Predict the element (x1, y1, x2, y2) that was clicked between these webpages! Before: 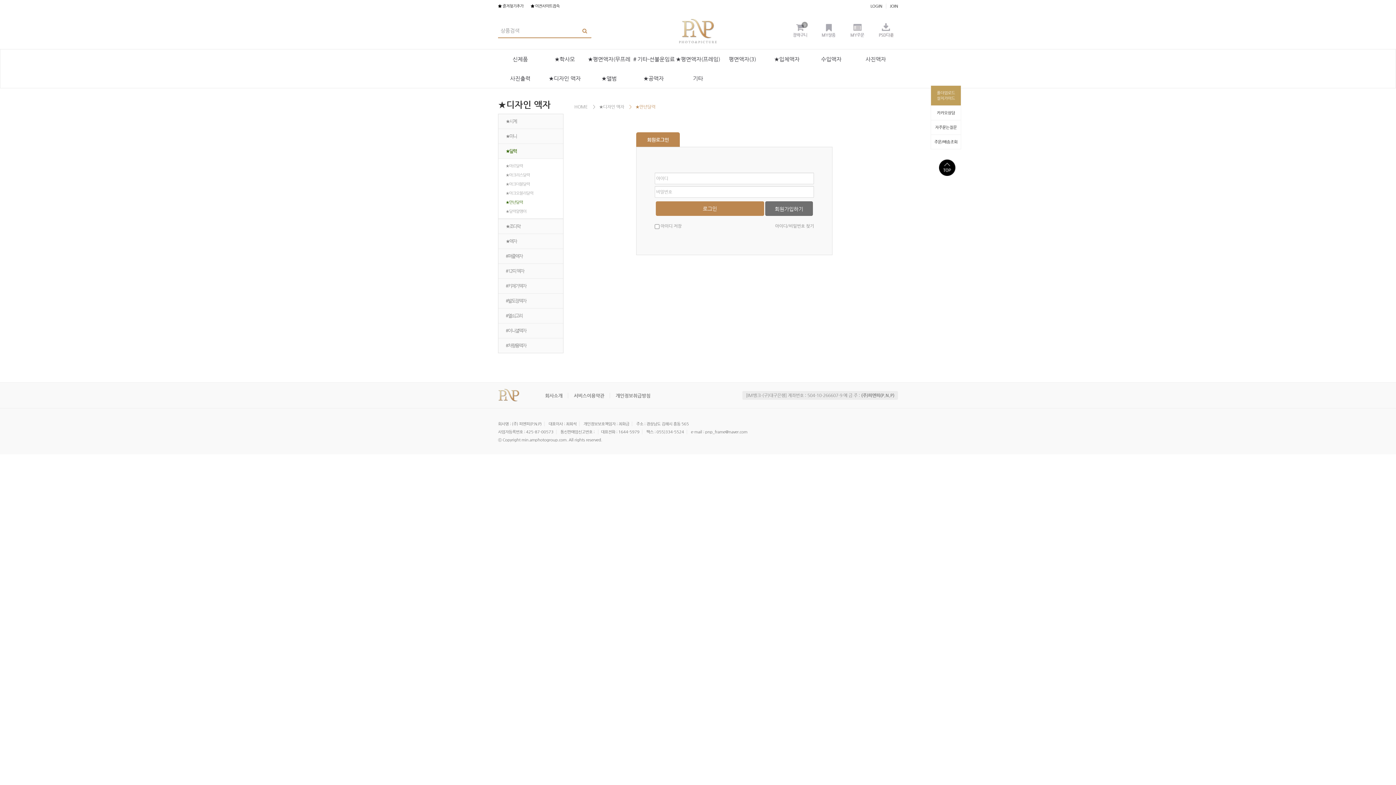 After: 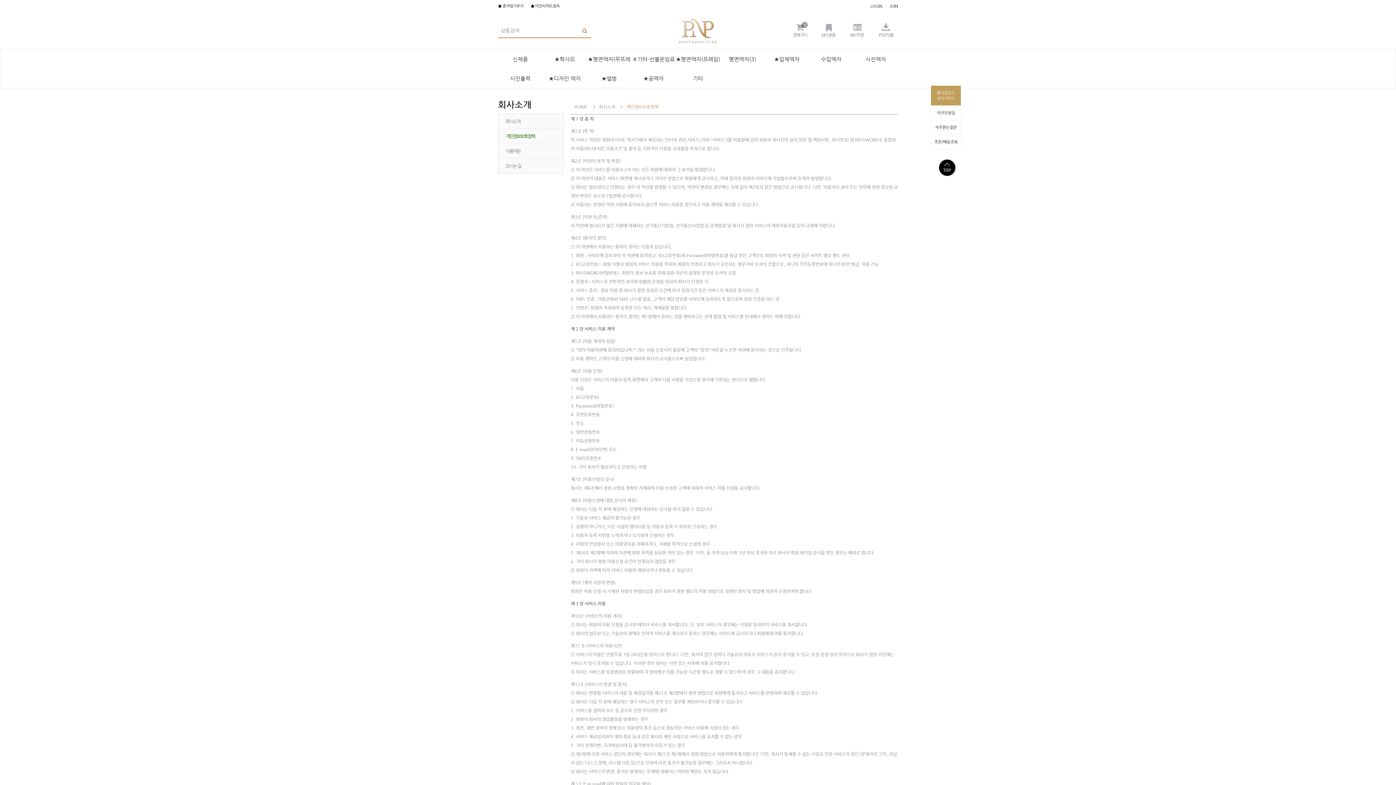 Action: label: 개인정보취급방침 bbox: (615, 393, 656, 398)